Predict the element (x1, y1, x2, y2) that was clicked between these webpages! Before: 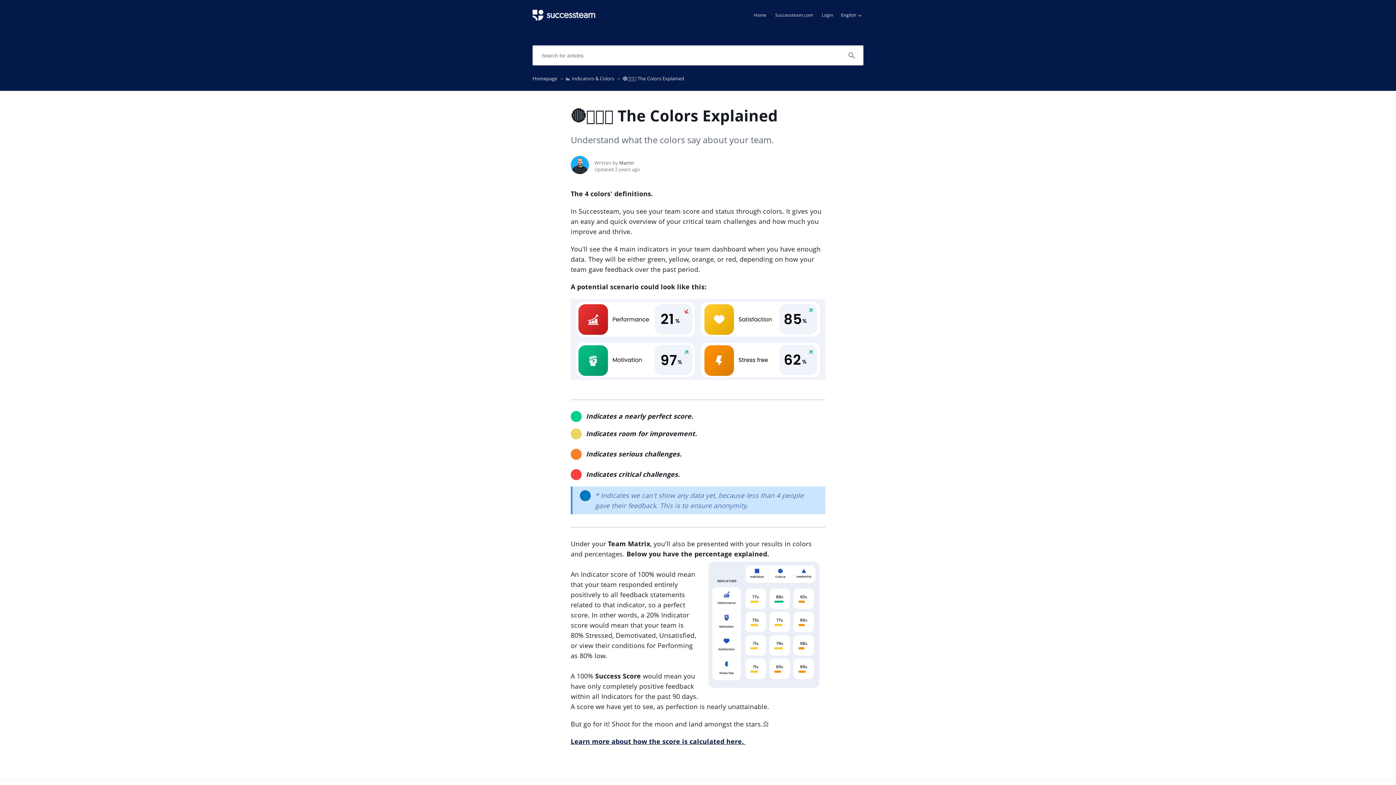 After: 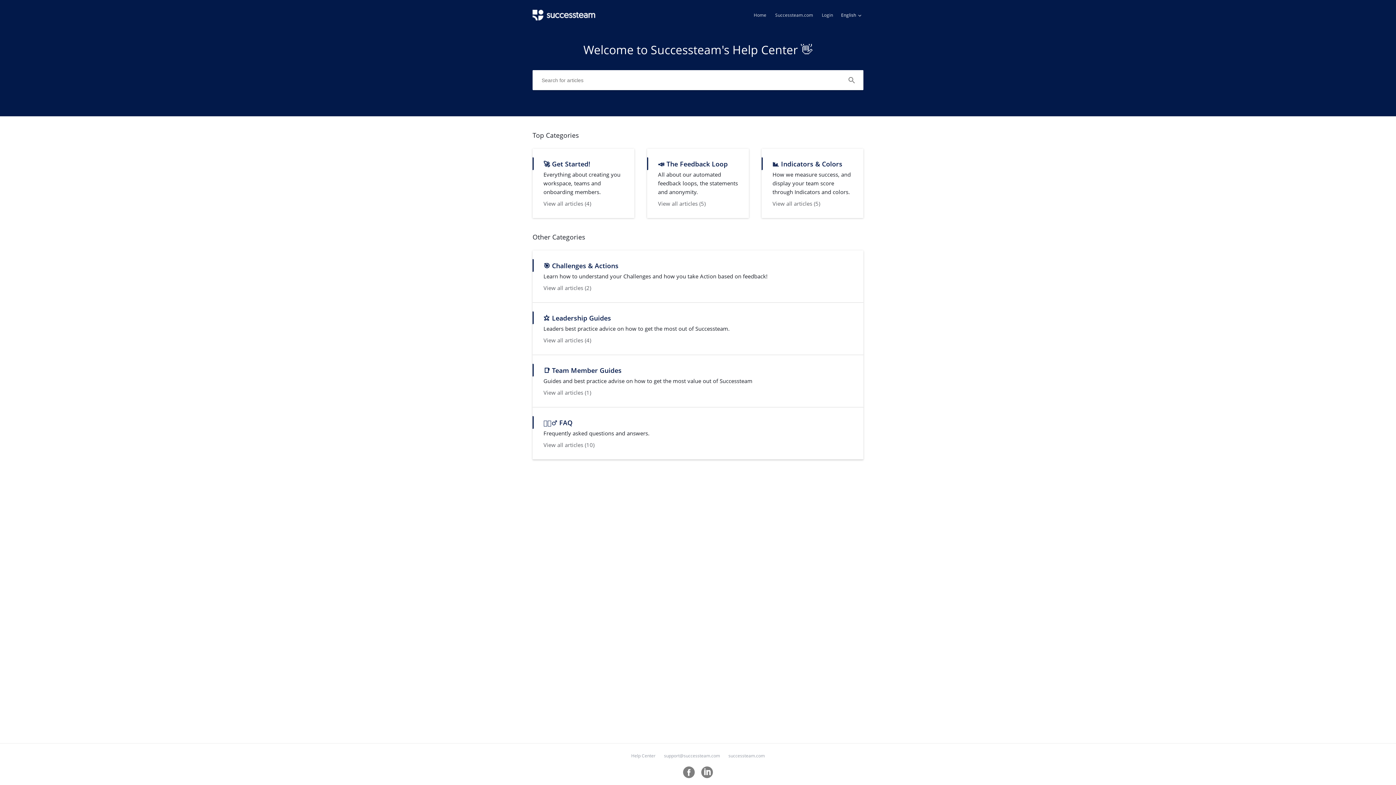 Action: bbox: (532, 75, 565, 81) label: Homepage → 